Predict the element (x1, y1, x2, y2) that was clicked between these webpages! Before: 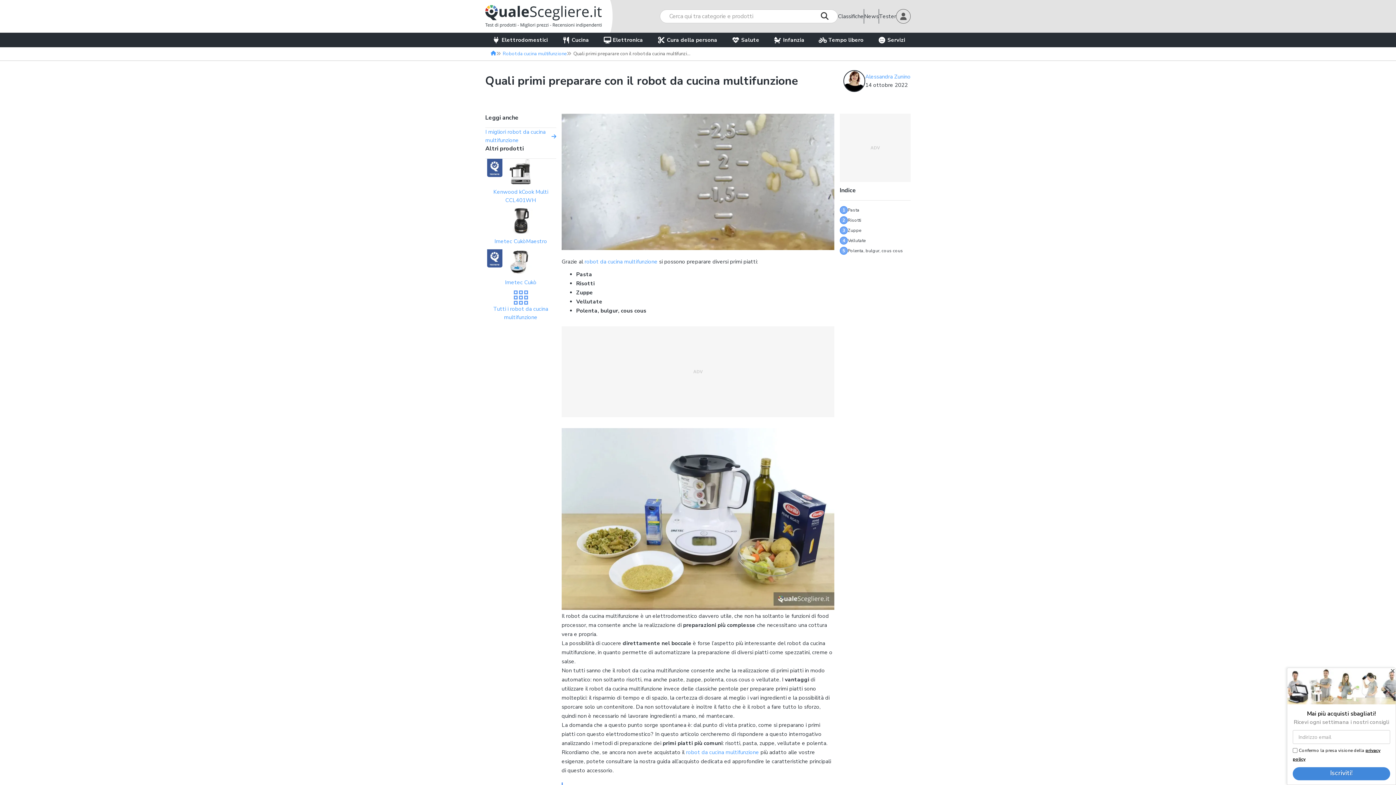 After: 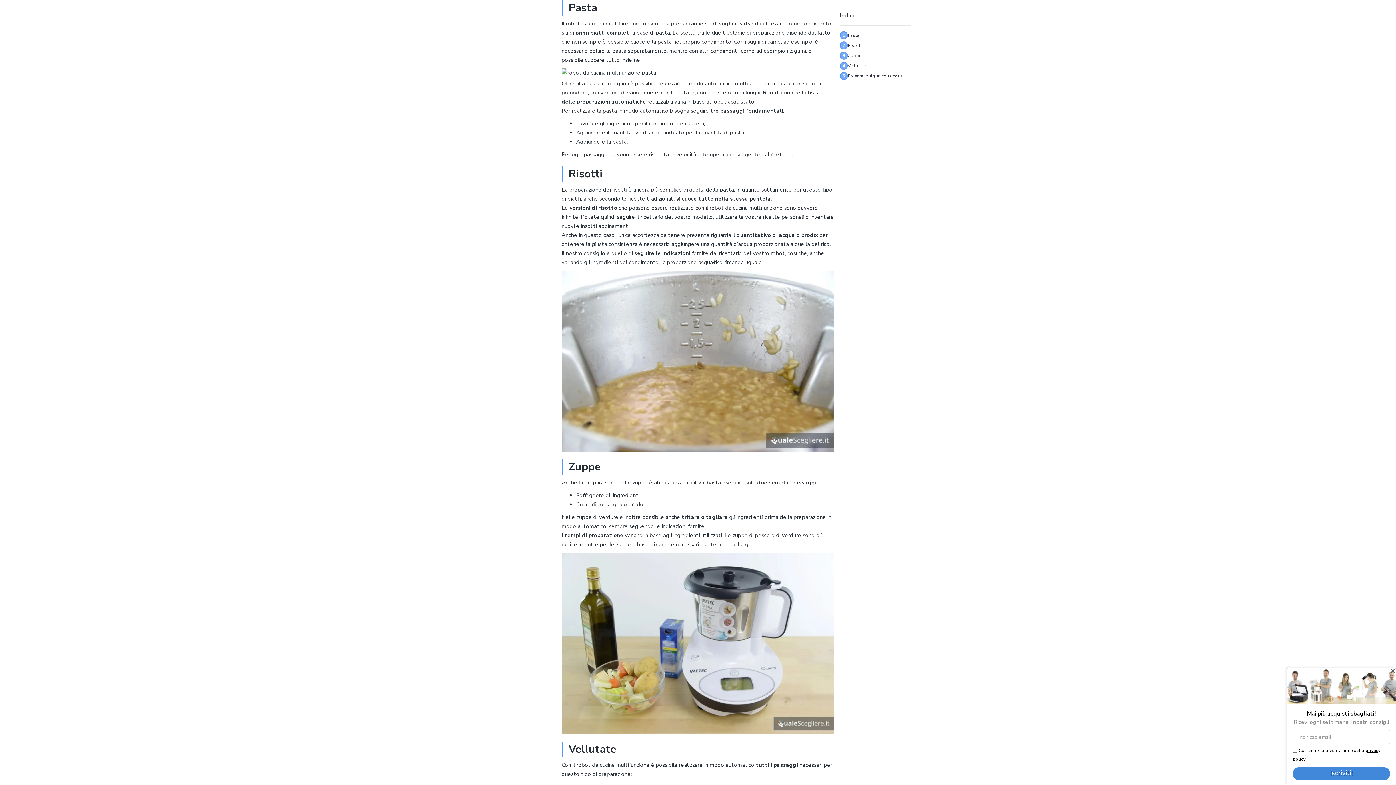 Action: label: 1
Pasta bbox: (840, 206, 908, 214)